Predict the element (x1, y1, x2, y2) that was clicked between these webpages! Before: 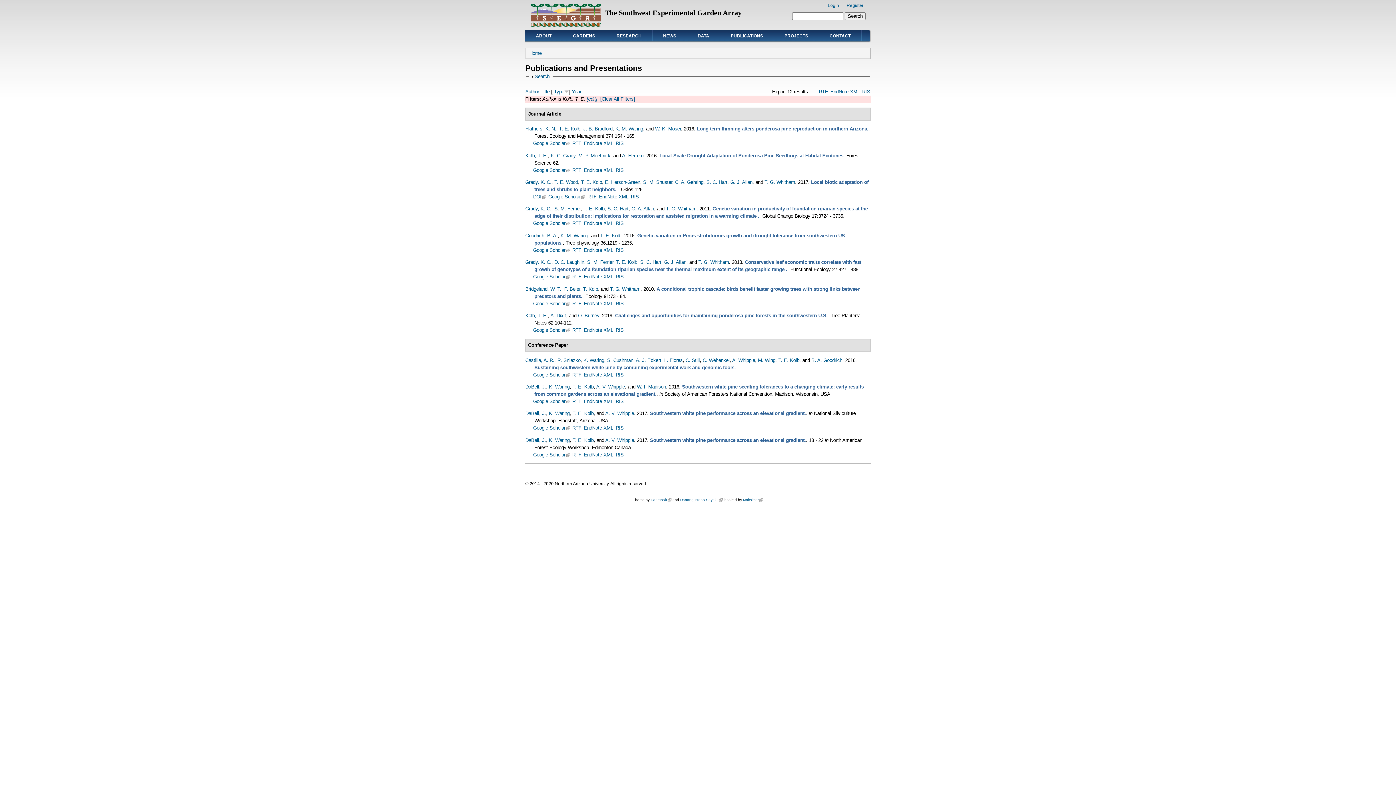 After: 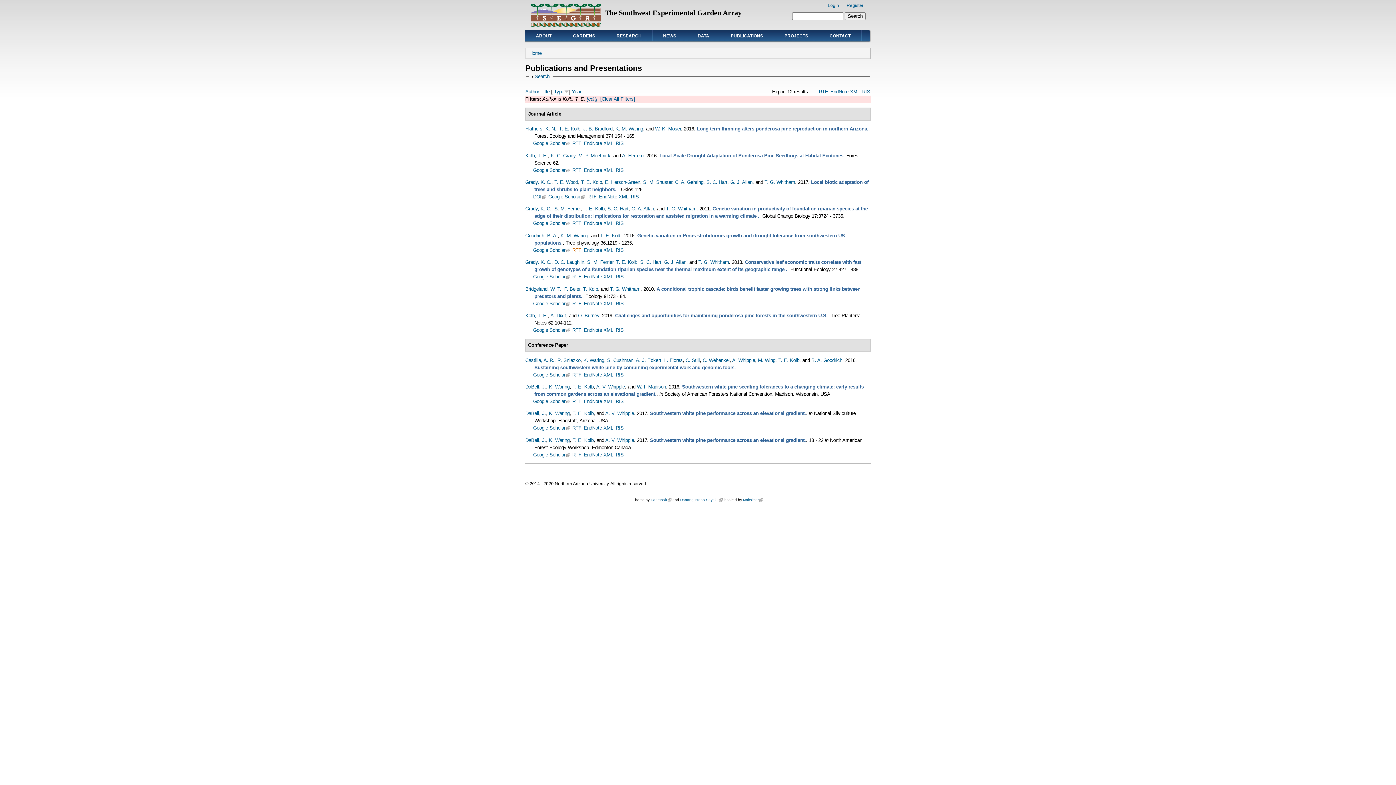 Action: label: RTF bbox: (572, 247, 581, 253)